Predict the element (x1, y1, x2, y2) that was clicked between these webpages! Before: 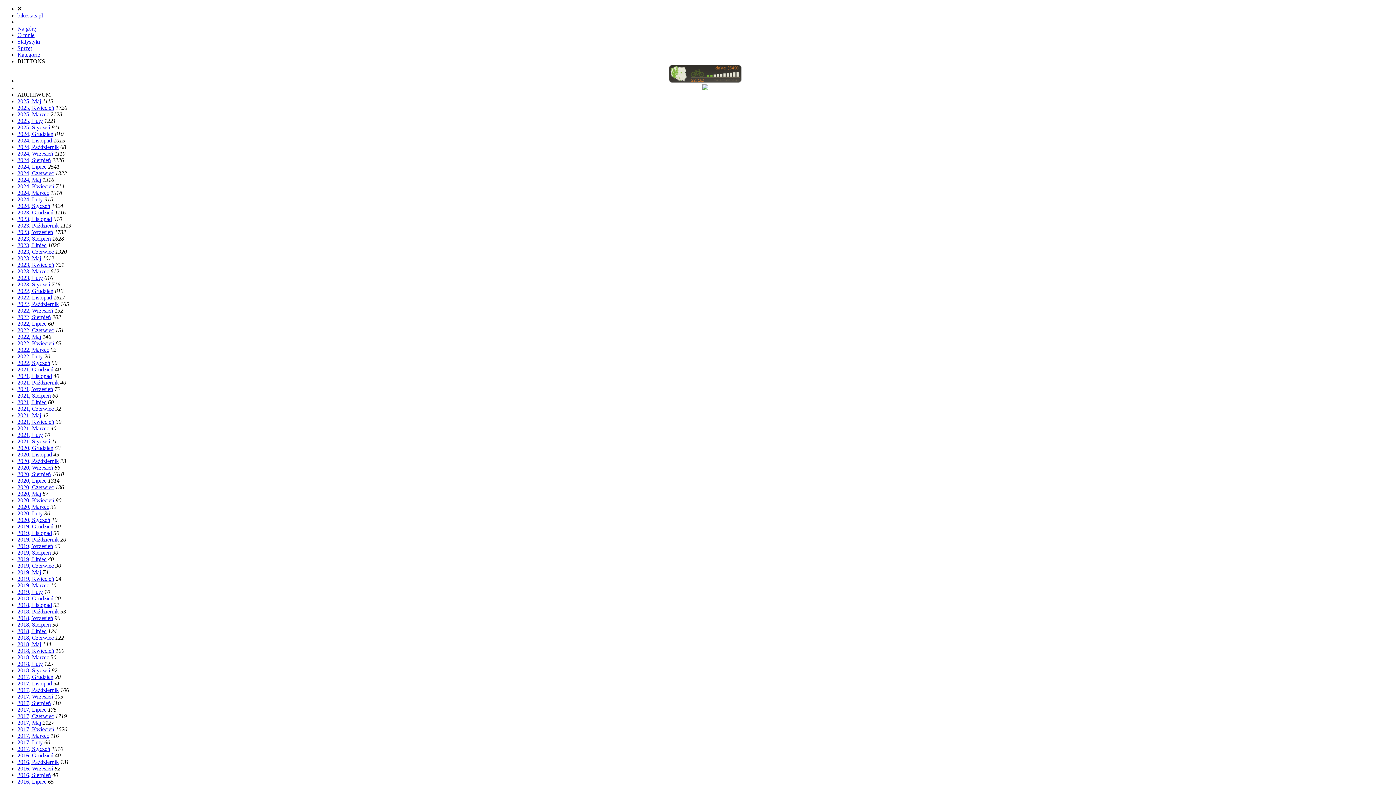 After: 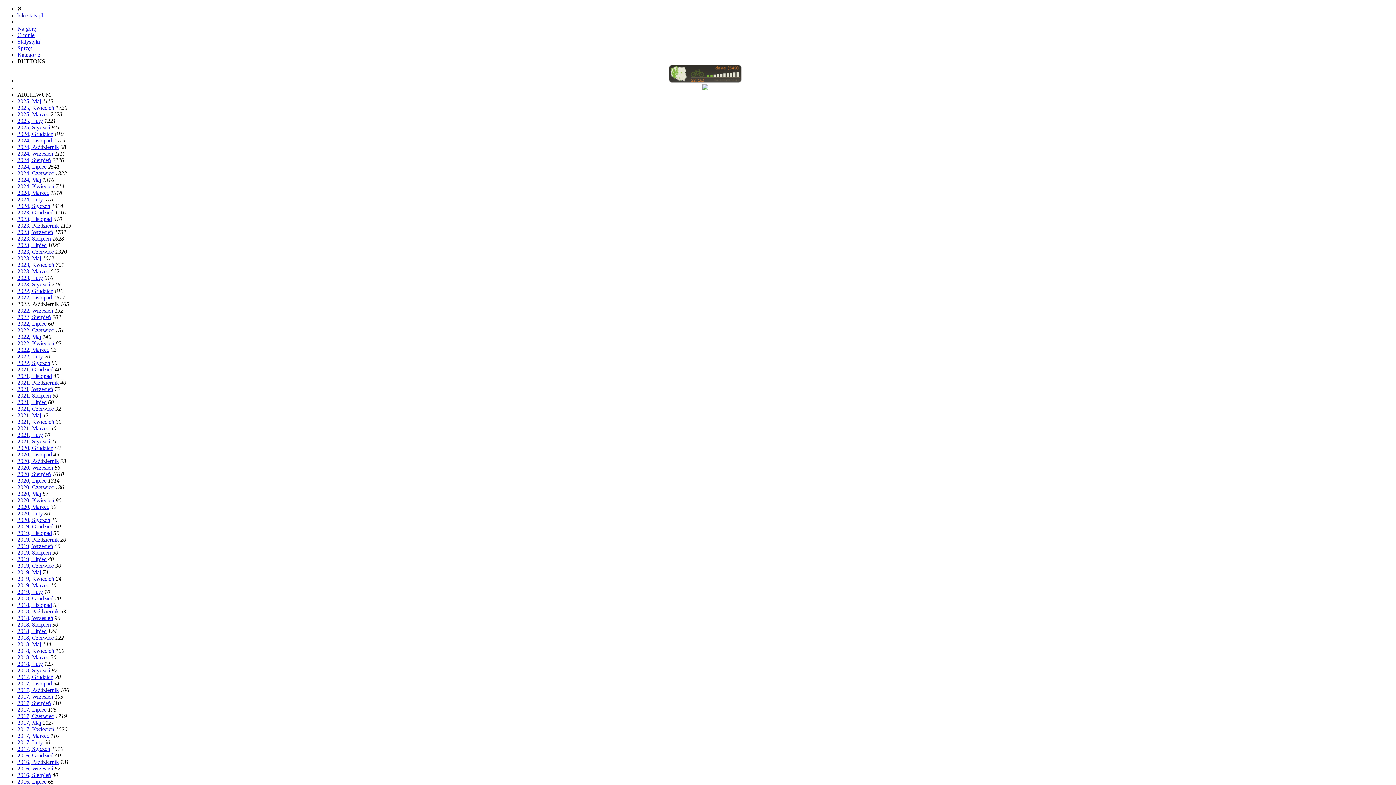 Action: bbox: (17, 301, 58, 307) label: 2022, Październik